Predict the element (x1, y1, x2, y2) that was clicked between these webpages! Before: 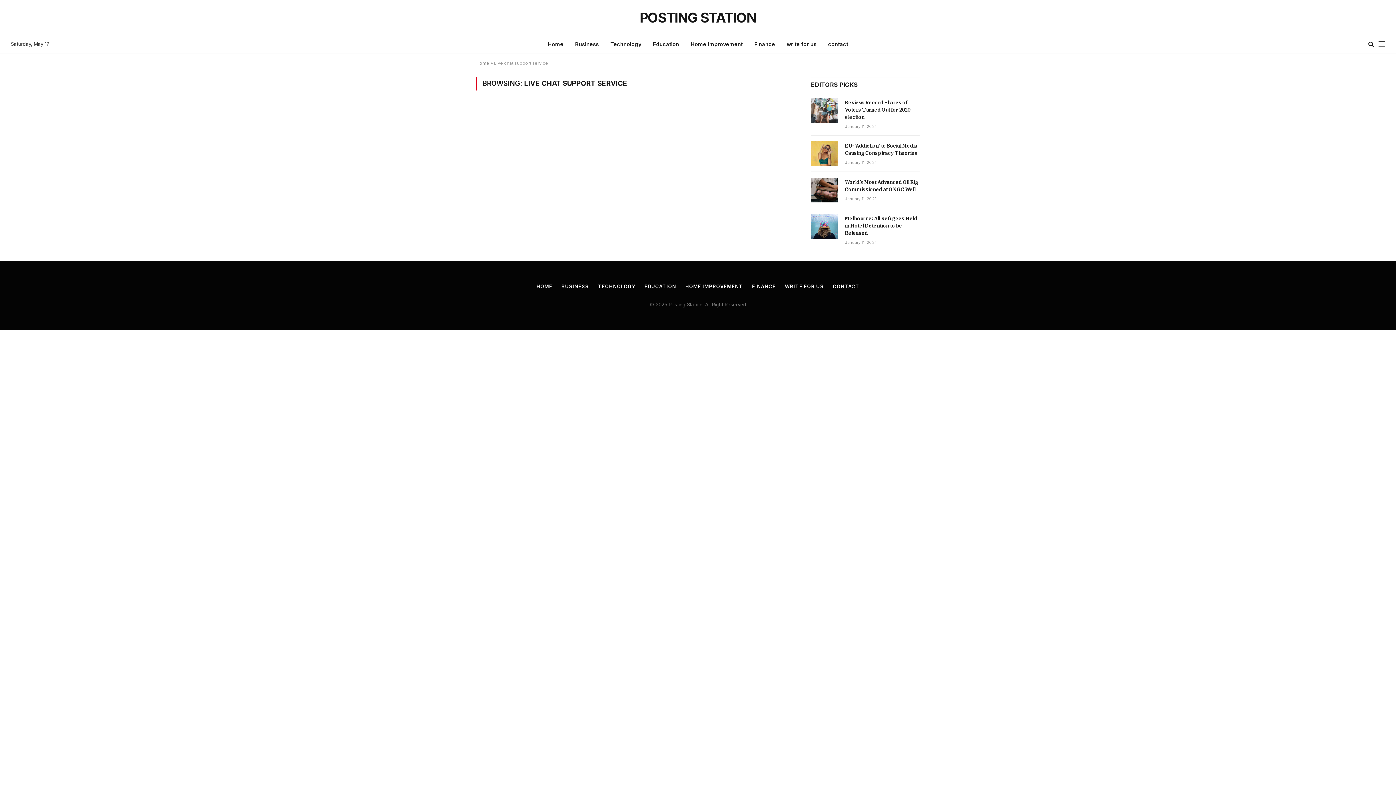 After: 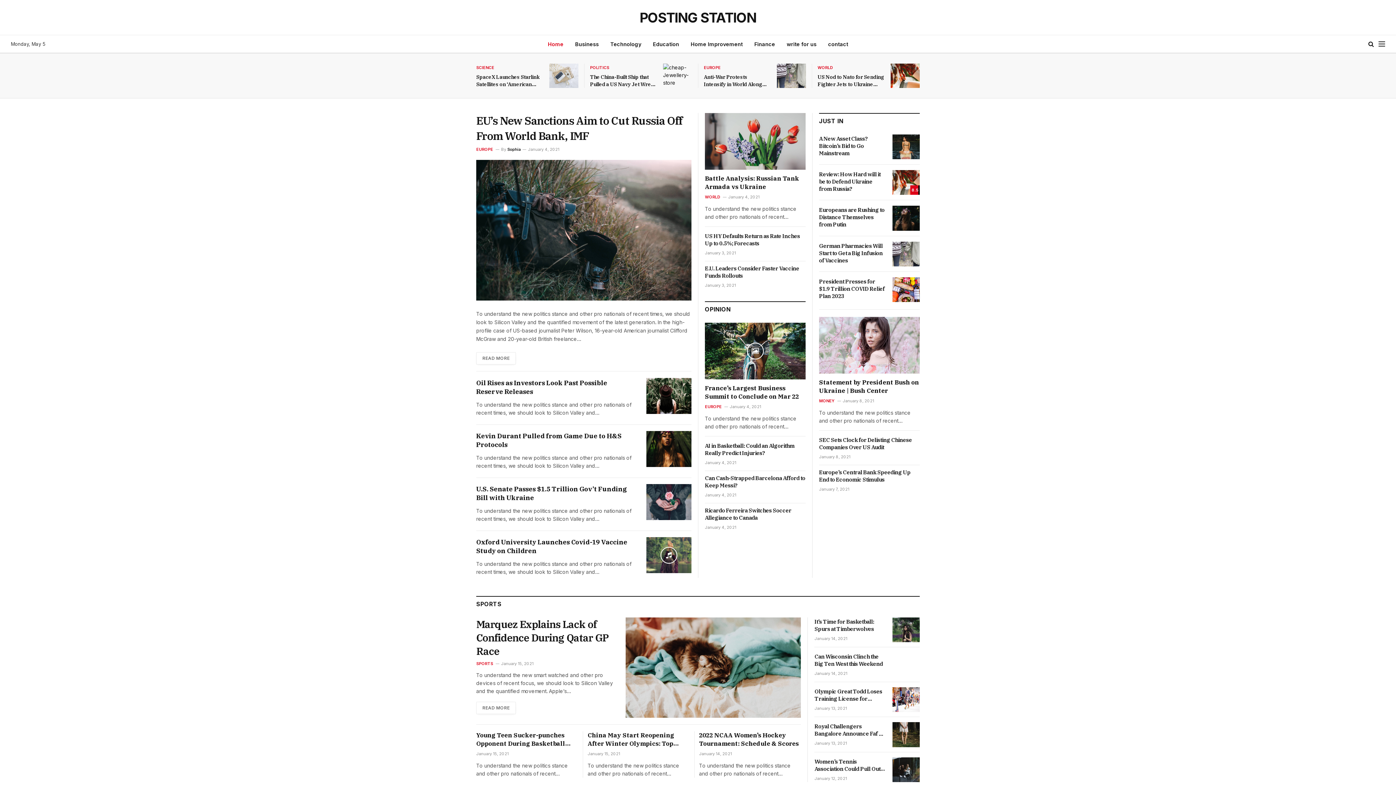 Action: bbox: (476, 60, 489, 65) label: Home